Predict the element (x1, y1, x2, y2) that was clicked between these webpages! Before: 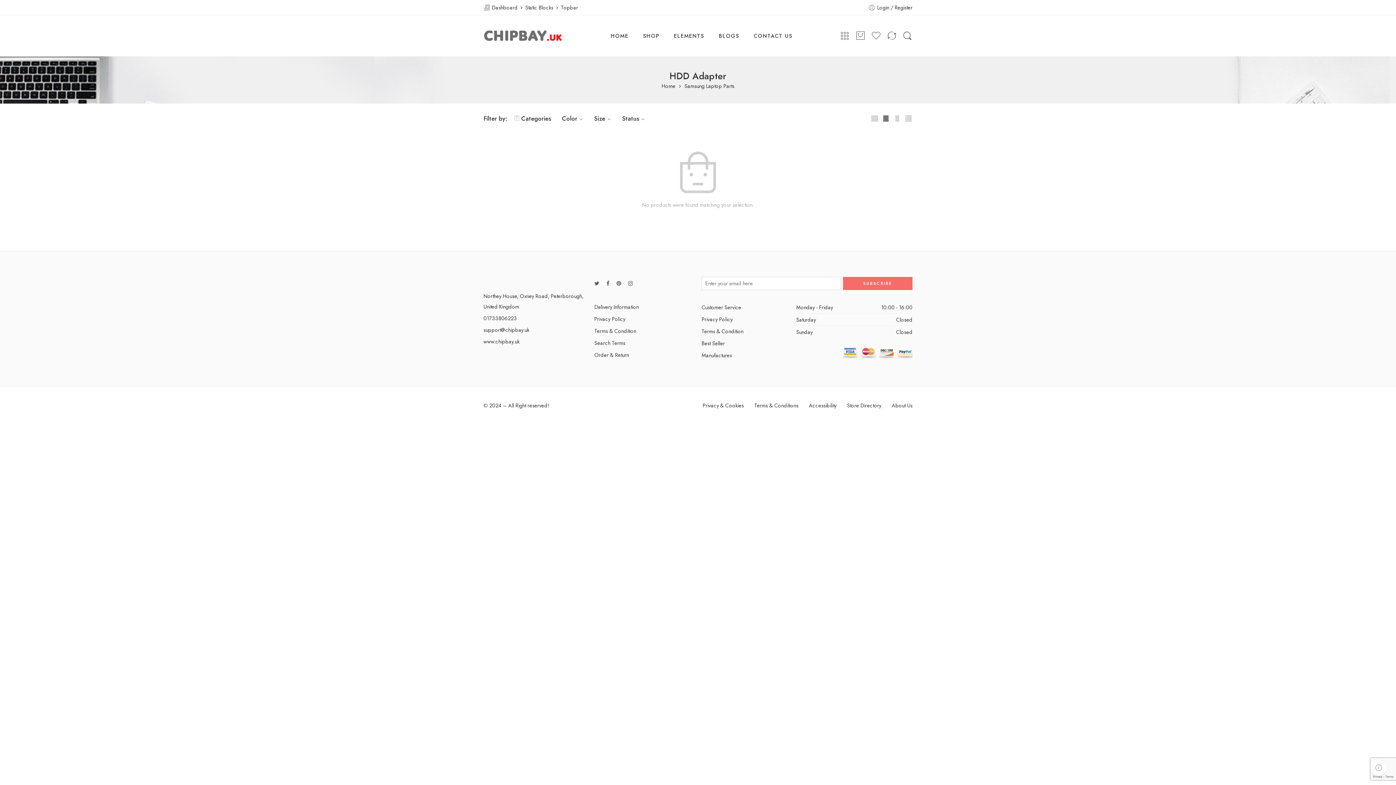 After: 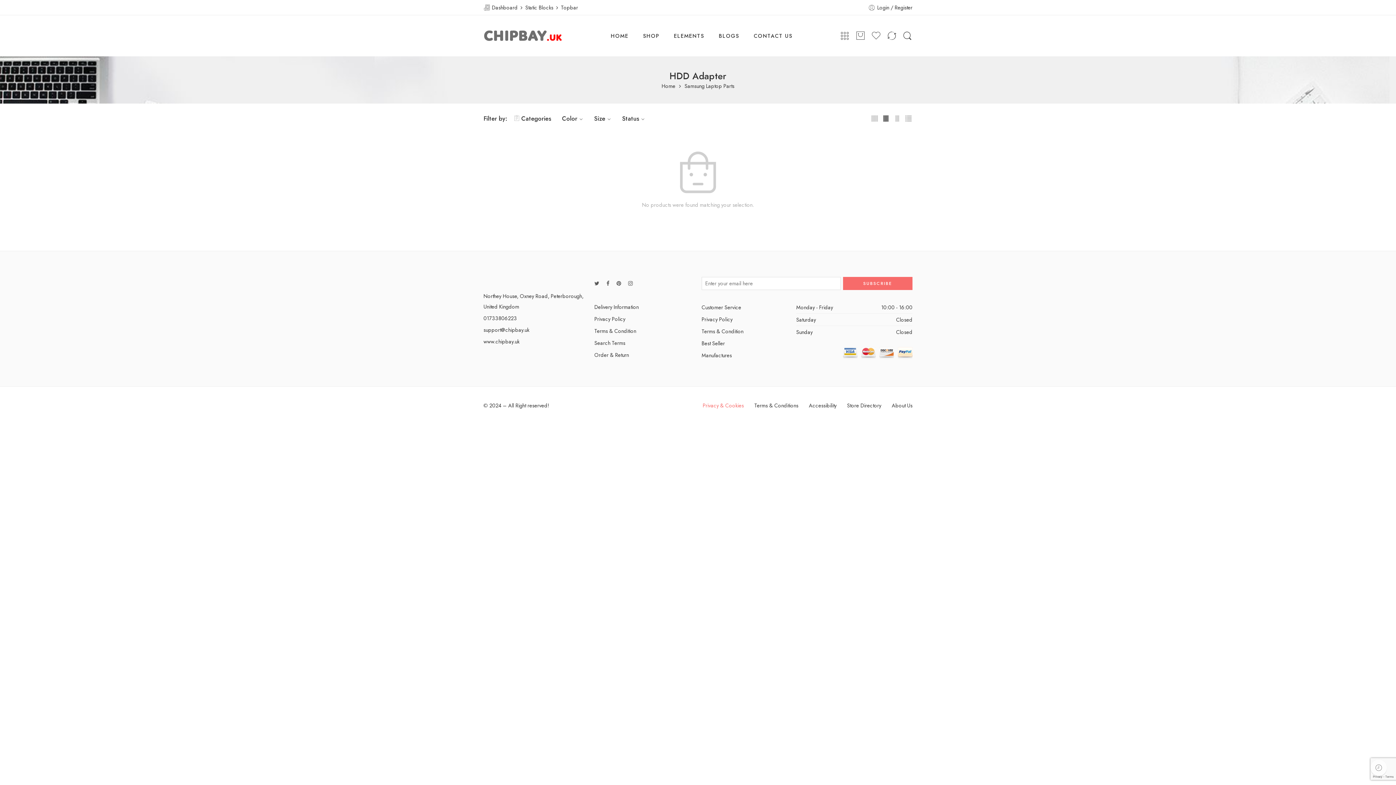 Action: bbox: (702, 397, 744, 413) label: Privacy & Cookies